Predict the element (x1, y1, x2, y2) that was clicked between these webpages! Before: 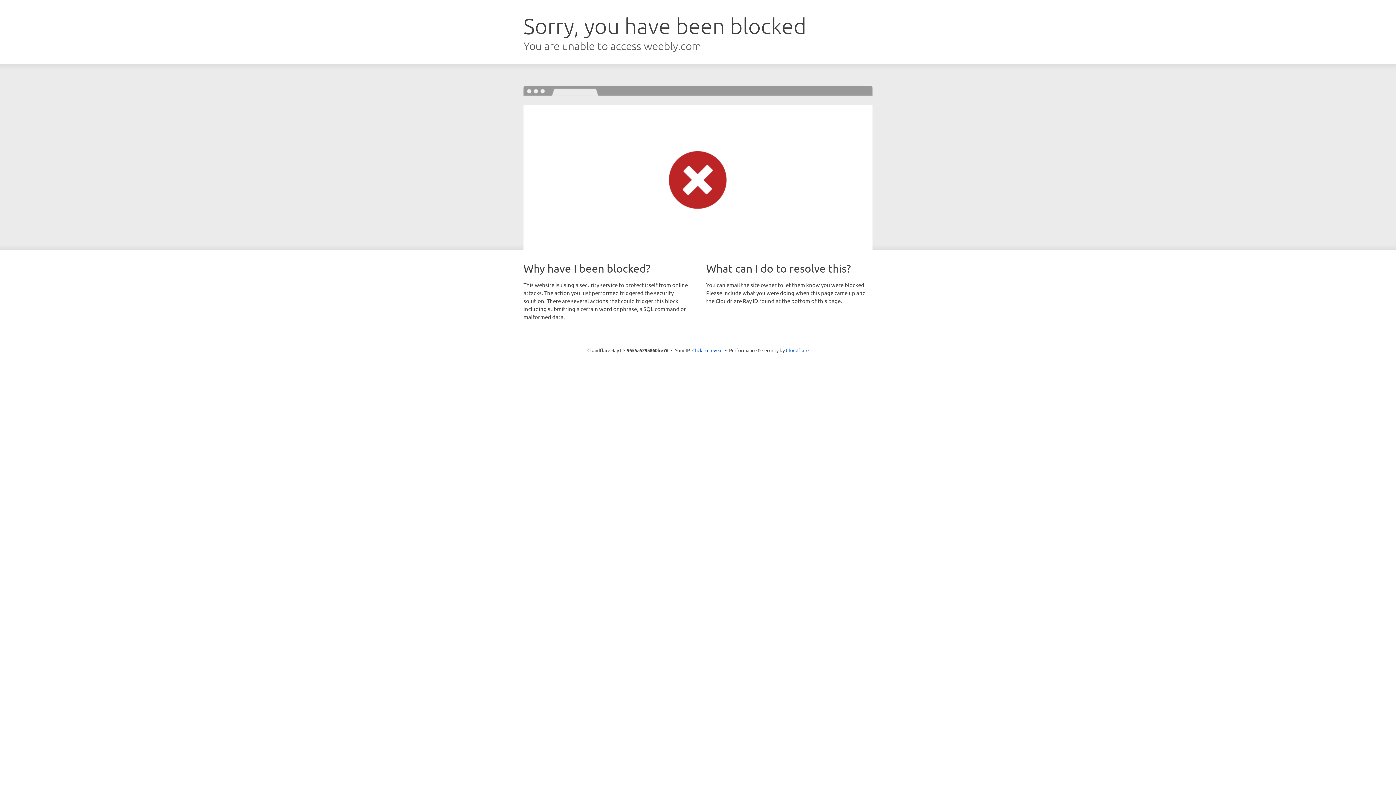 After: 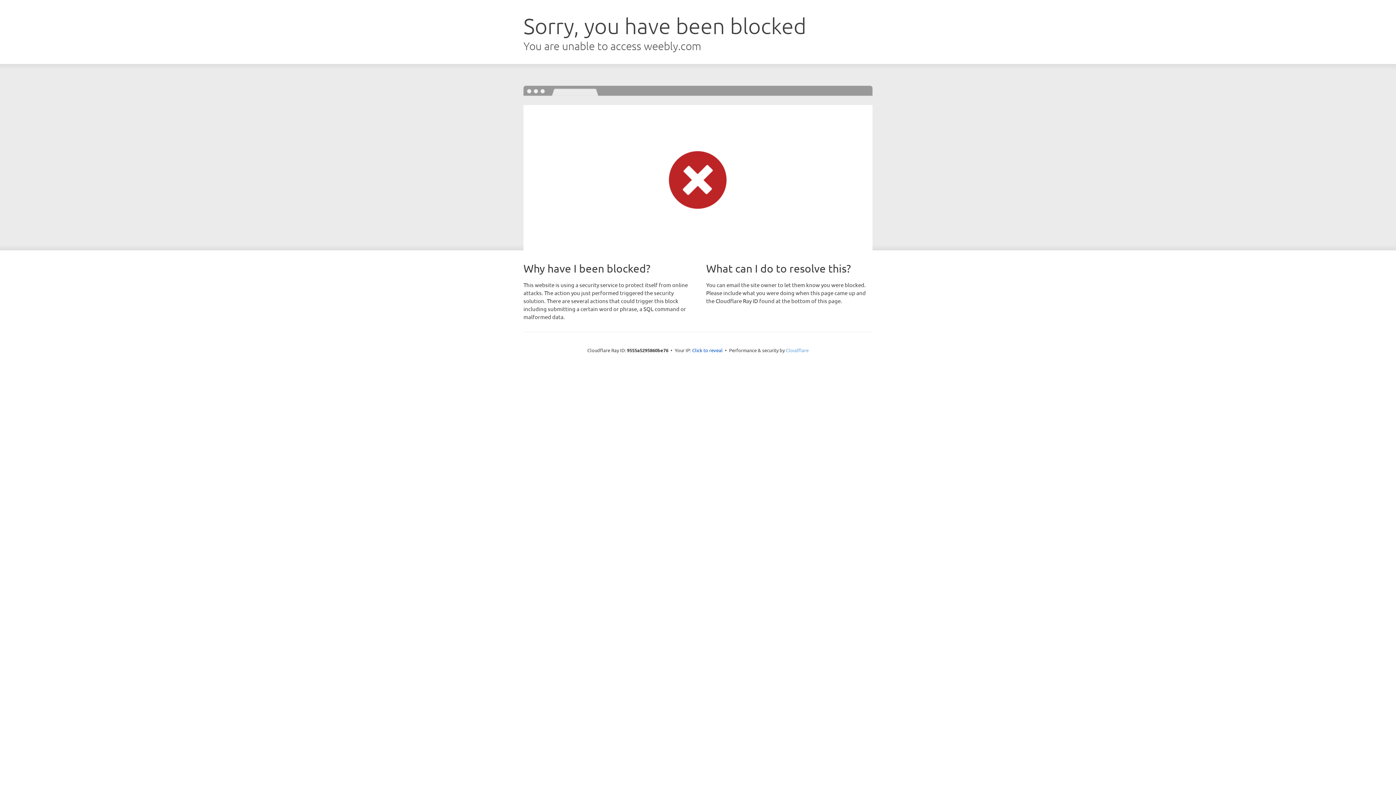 Action: label: Cloudflare bbox: (786, 347, 808, 353)